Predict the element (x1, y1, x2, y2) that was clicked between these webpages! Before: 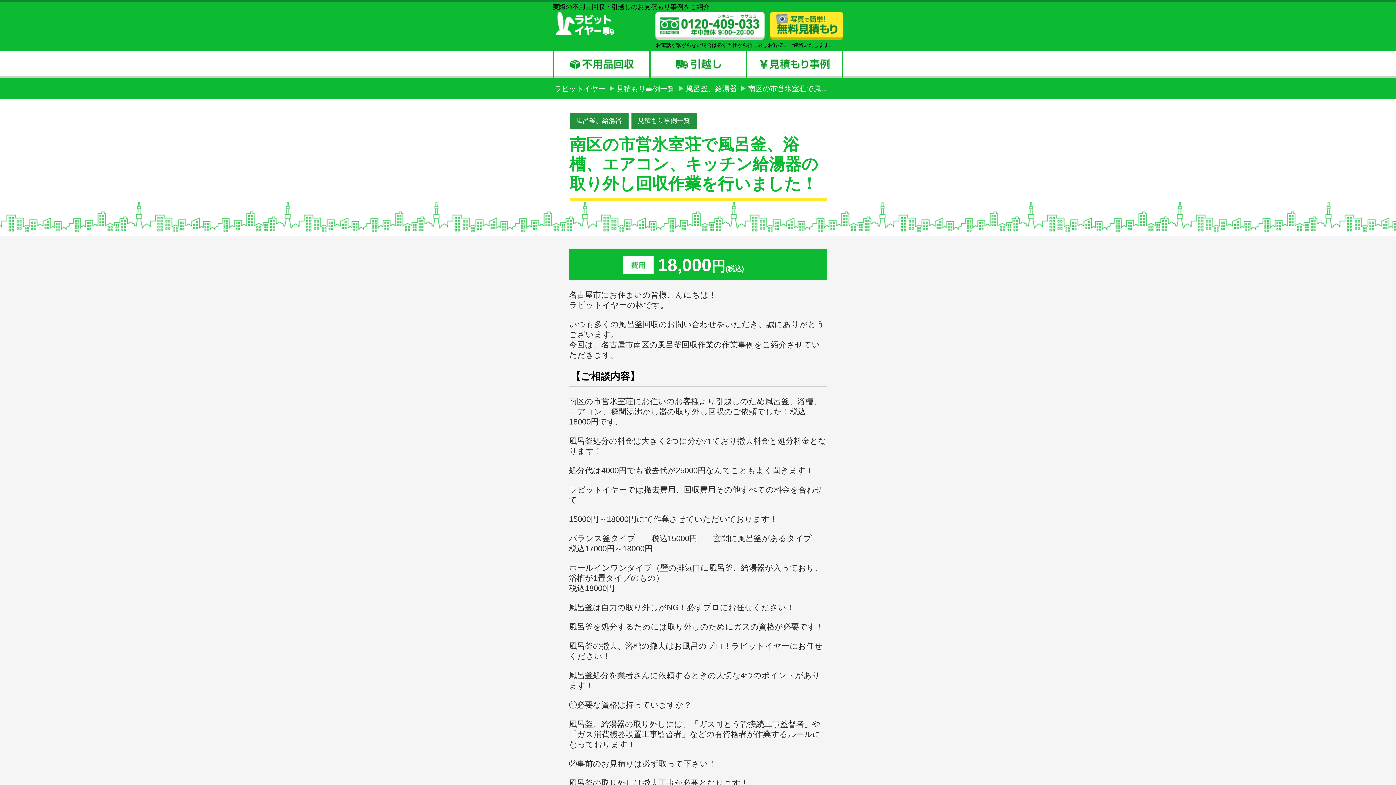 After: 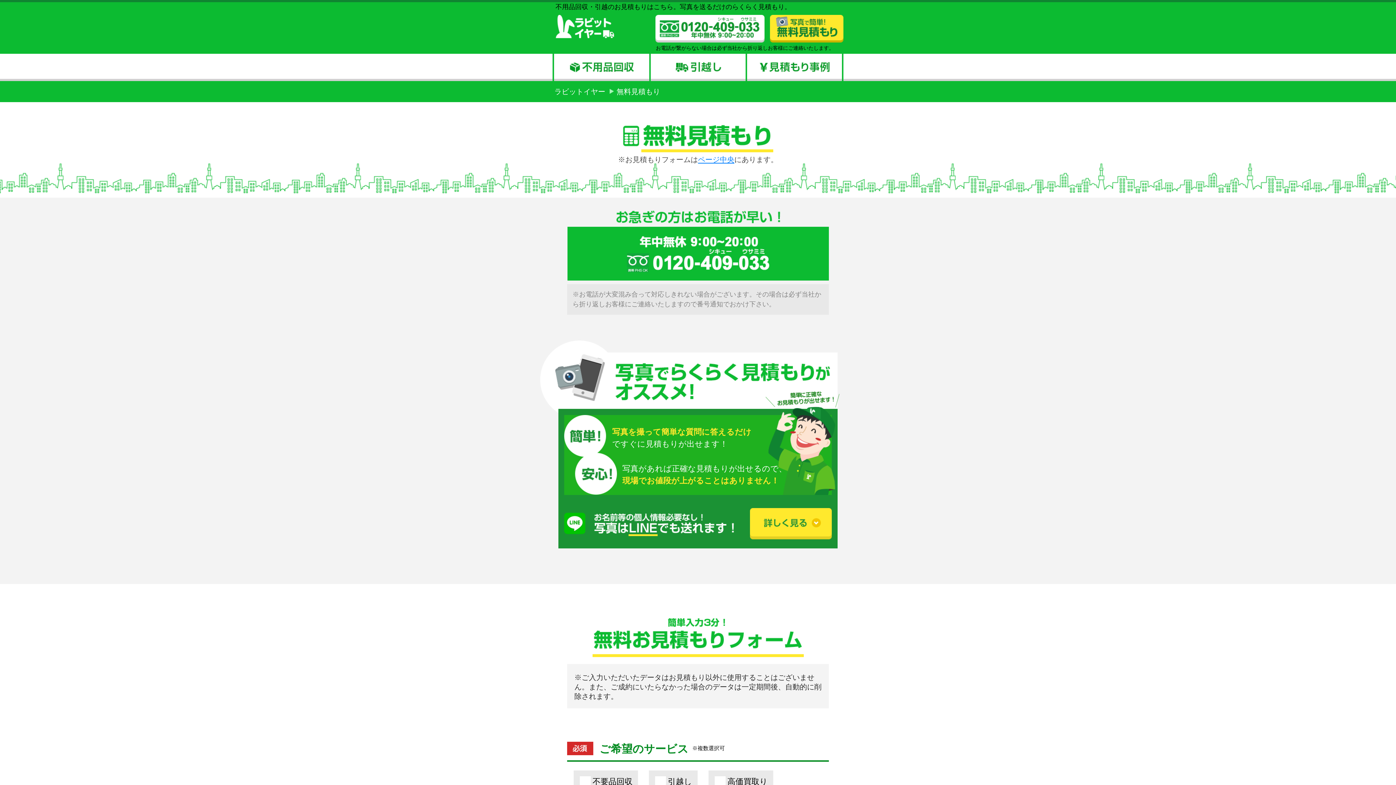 Action: bbox: (770, 12, 843, 39)